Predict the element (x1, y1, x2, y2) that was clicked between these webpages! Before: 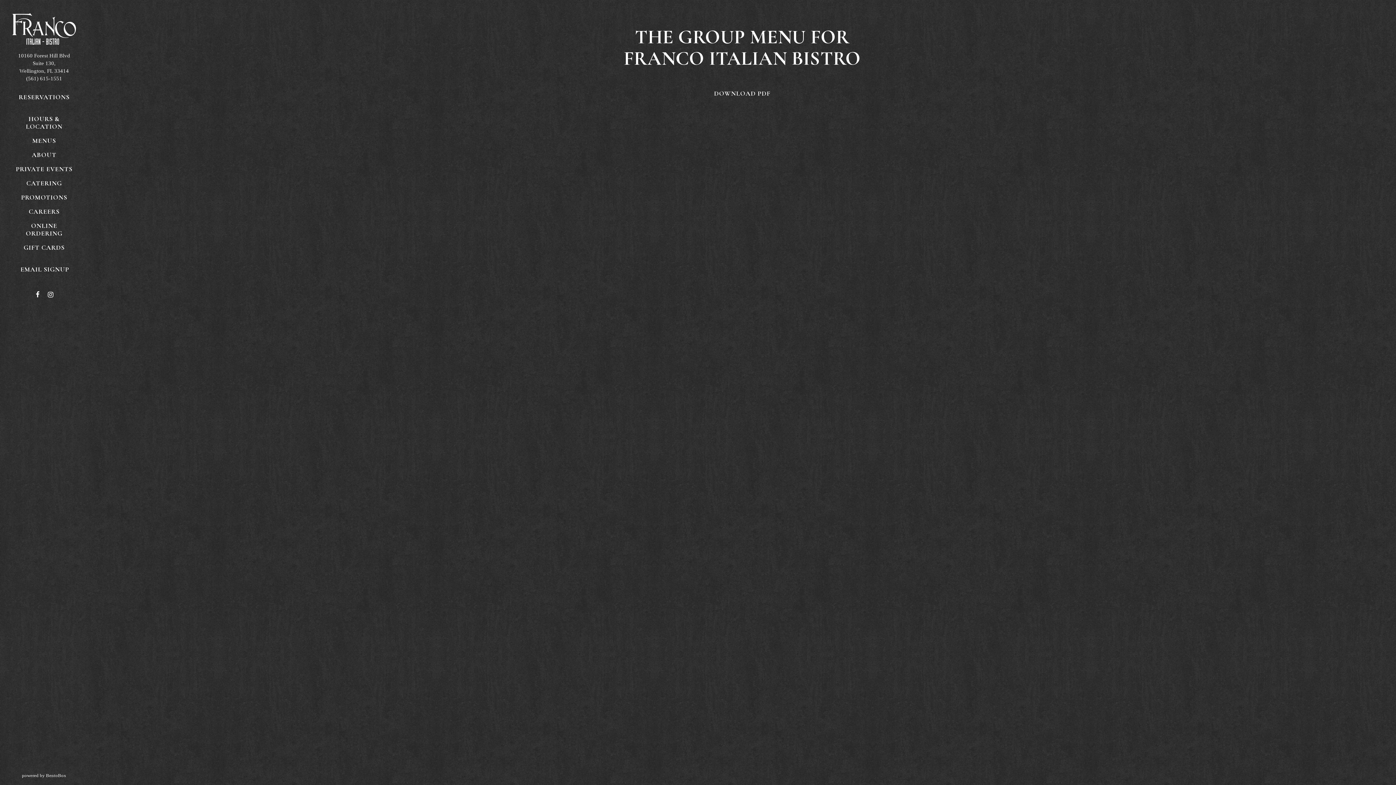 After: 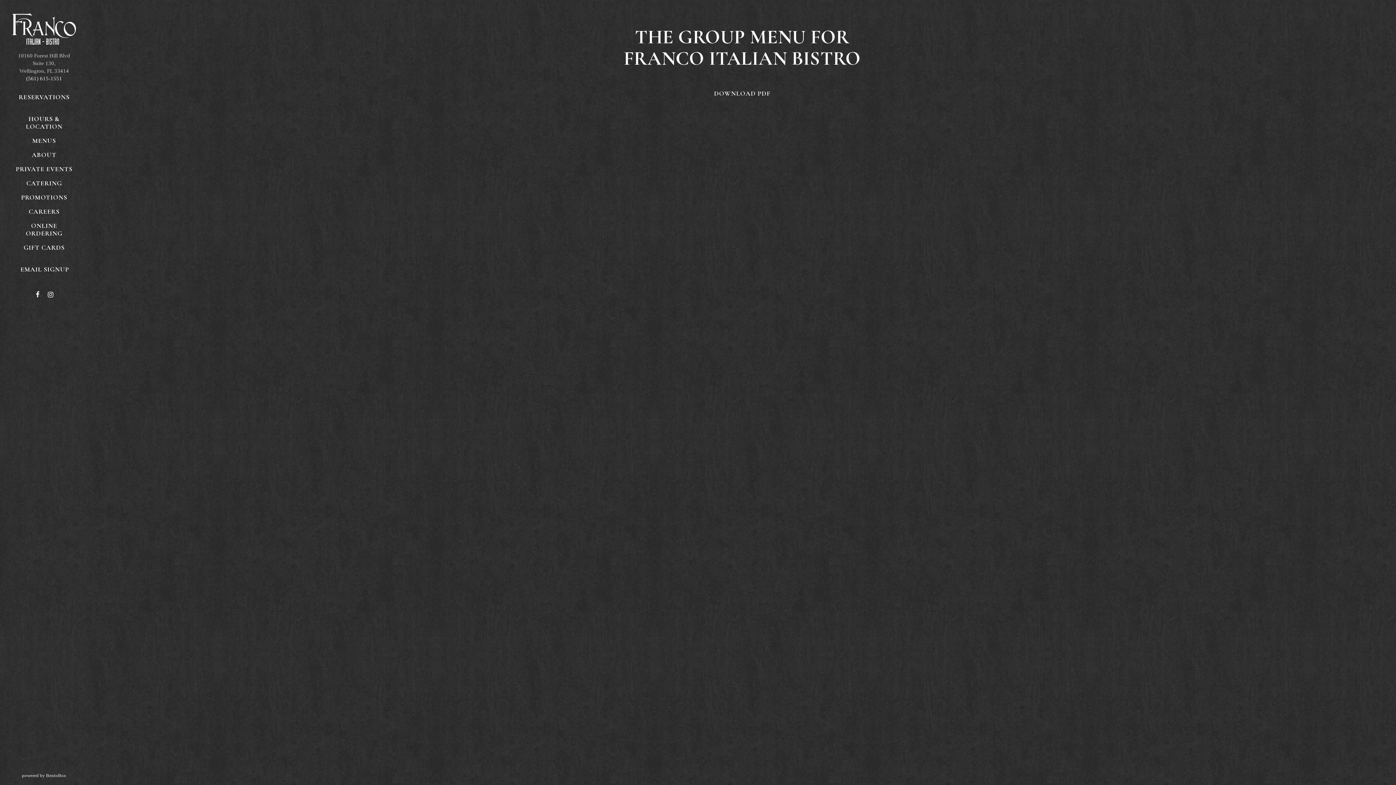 Action: label: 10160 Forest Hill Blvd Suite 130,
Wellington, FL 33414
(opens in a new tab) bbox: (12, 52, 76, 75)